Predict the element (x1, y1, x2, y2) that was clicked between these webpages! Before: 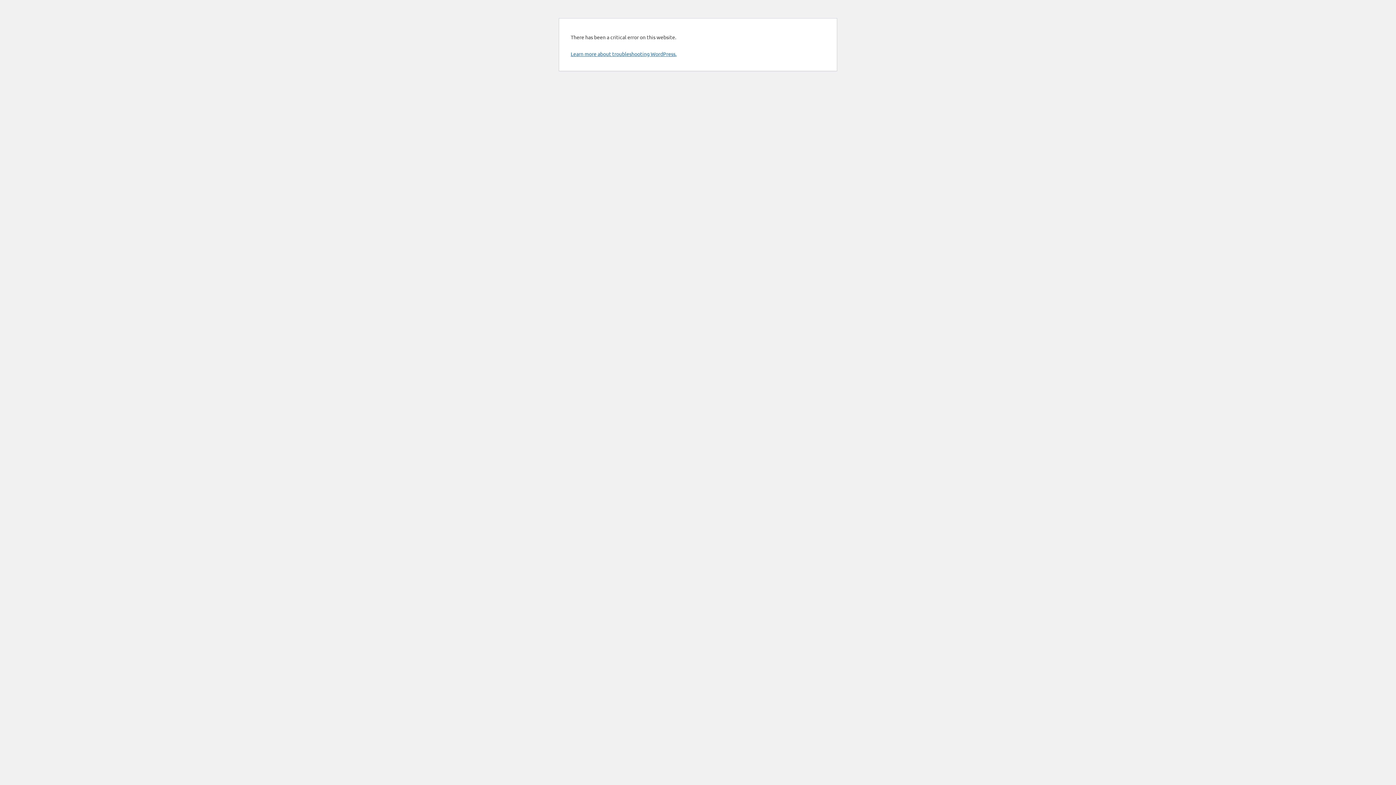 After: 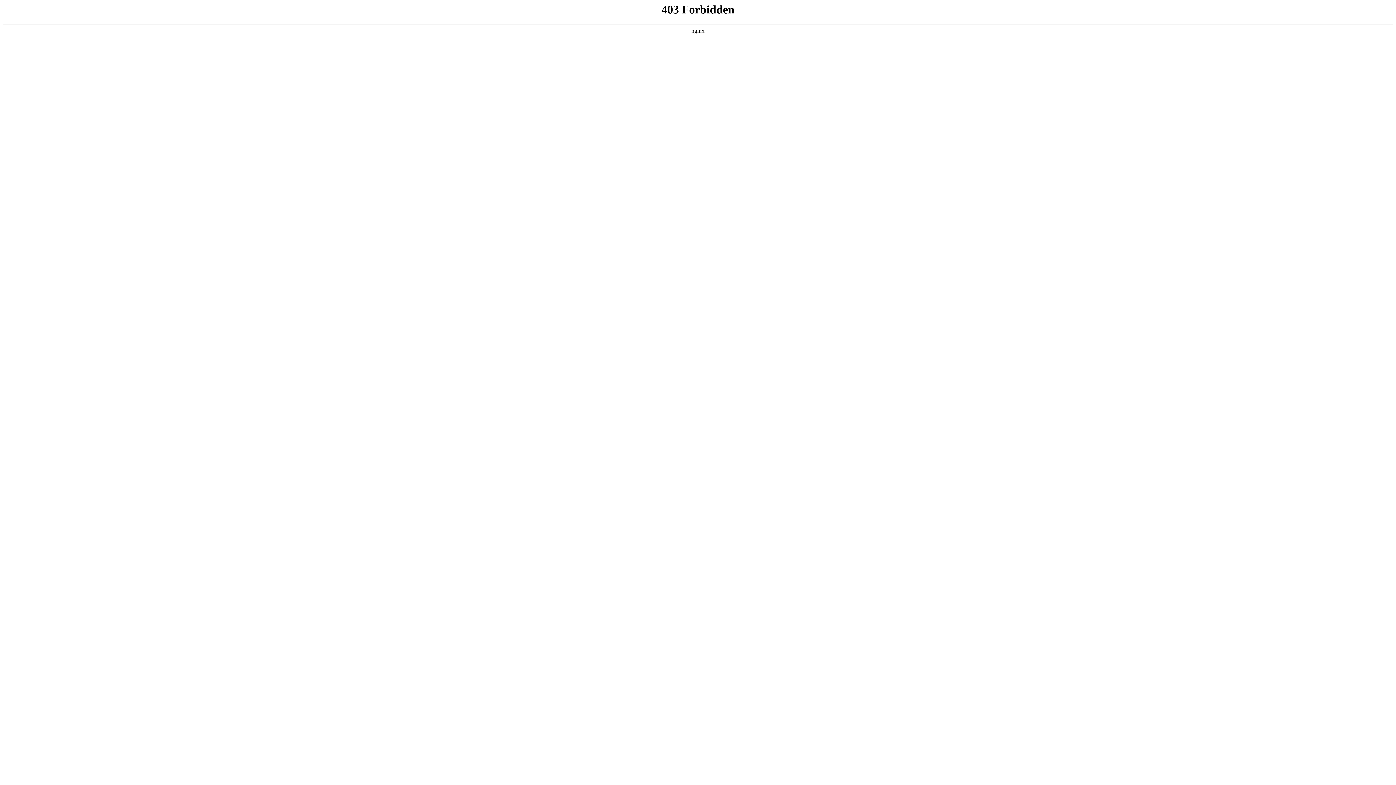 Action: label: Learn more about troubleshooting WordPress. bbox: (570, 50, 676, 57)